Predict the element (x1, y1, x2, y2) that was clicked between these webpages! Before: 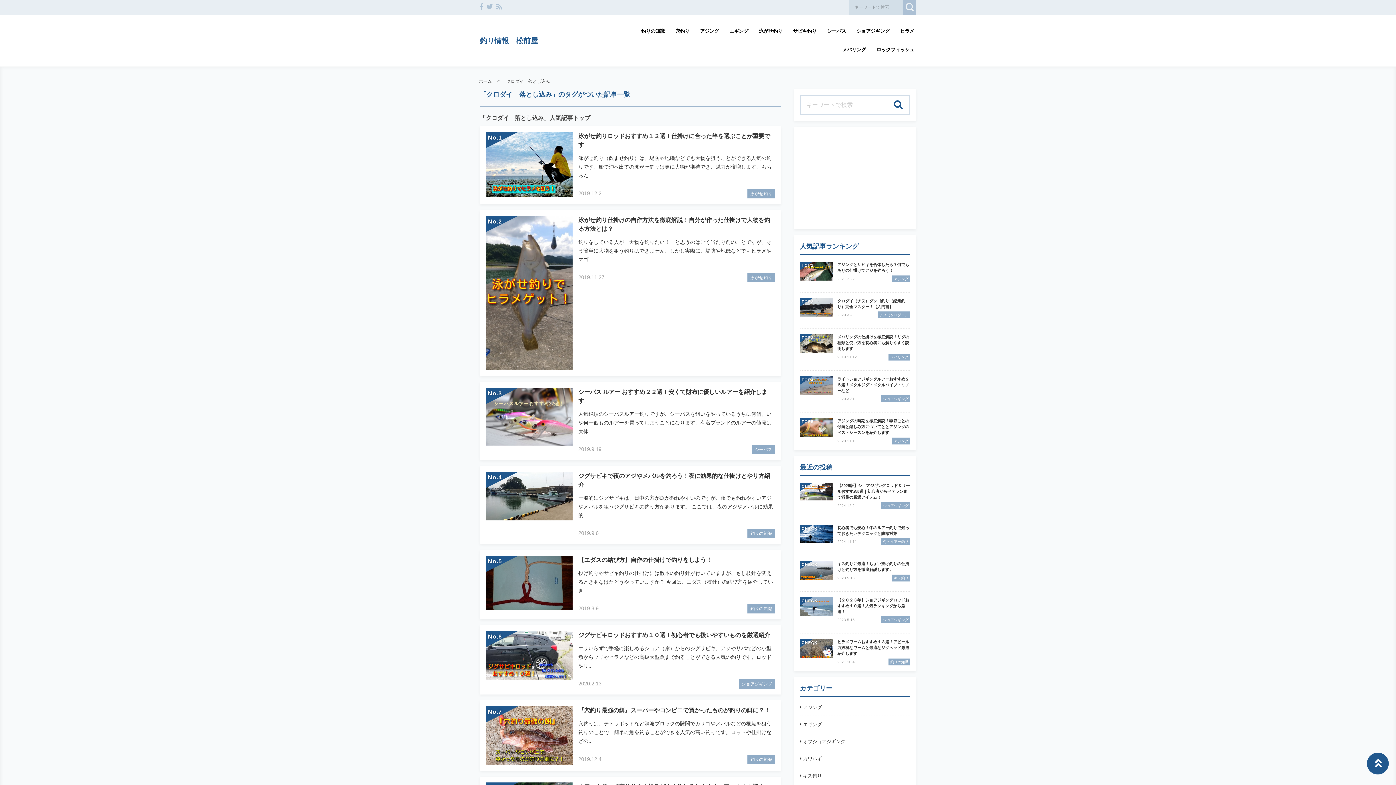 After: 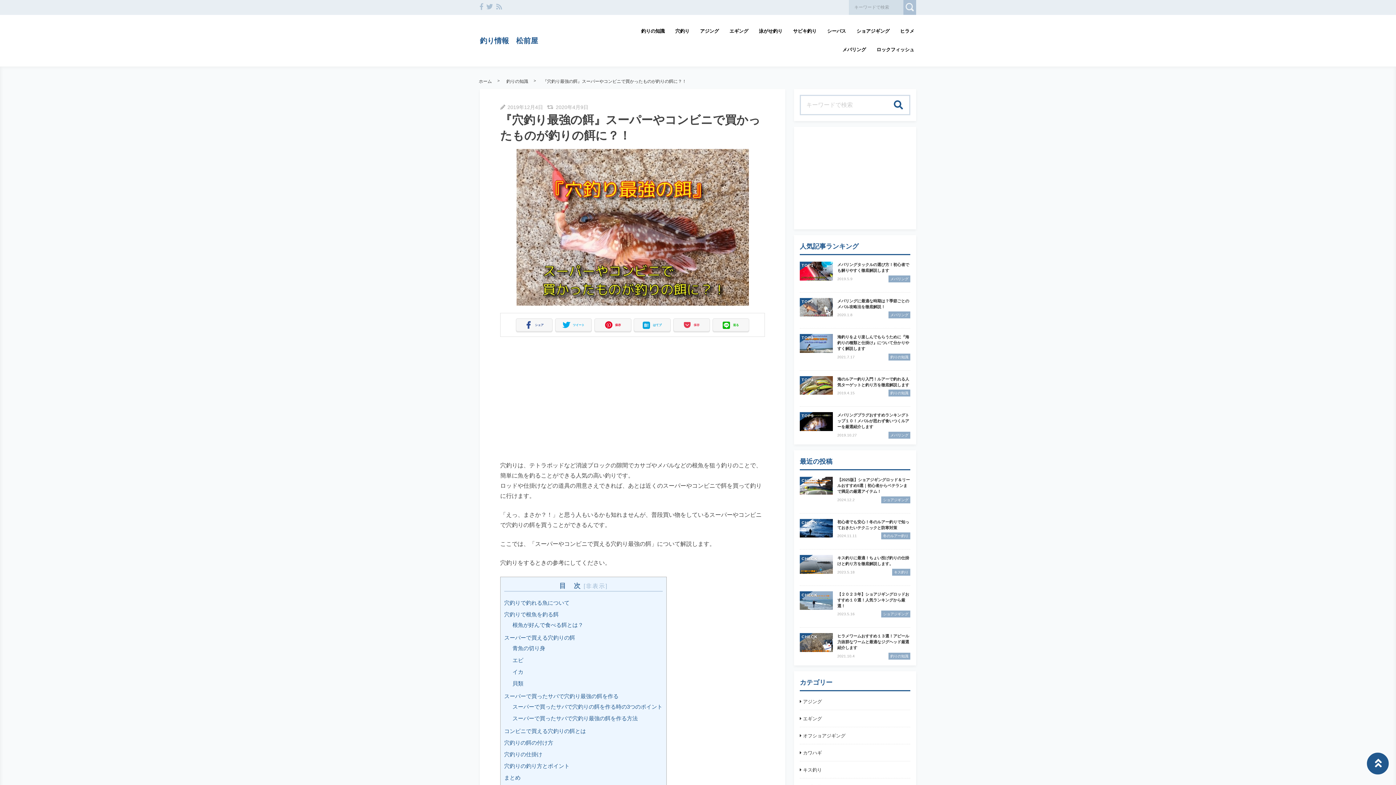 Action: label: No.
『穴釣り最強の餌』スーパーやコンビニで買かったものが釣りの餌に？！
穴釣りは、テトラポッドなど消波ブロックの隙間でカサゴやメバルなどの根魚を狙う釣りのことで、簡単に魚を釣ることができる人気の高い釣りです。ロッドや仕掛けなどの...
2019.12.4
釣りの知識 bbox: (480, 700, 781, 771)